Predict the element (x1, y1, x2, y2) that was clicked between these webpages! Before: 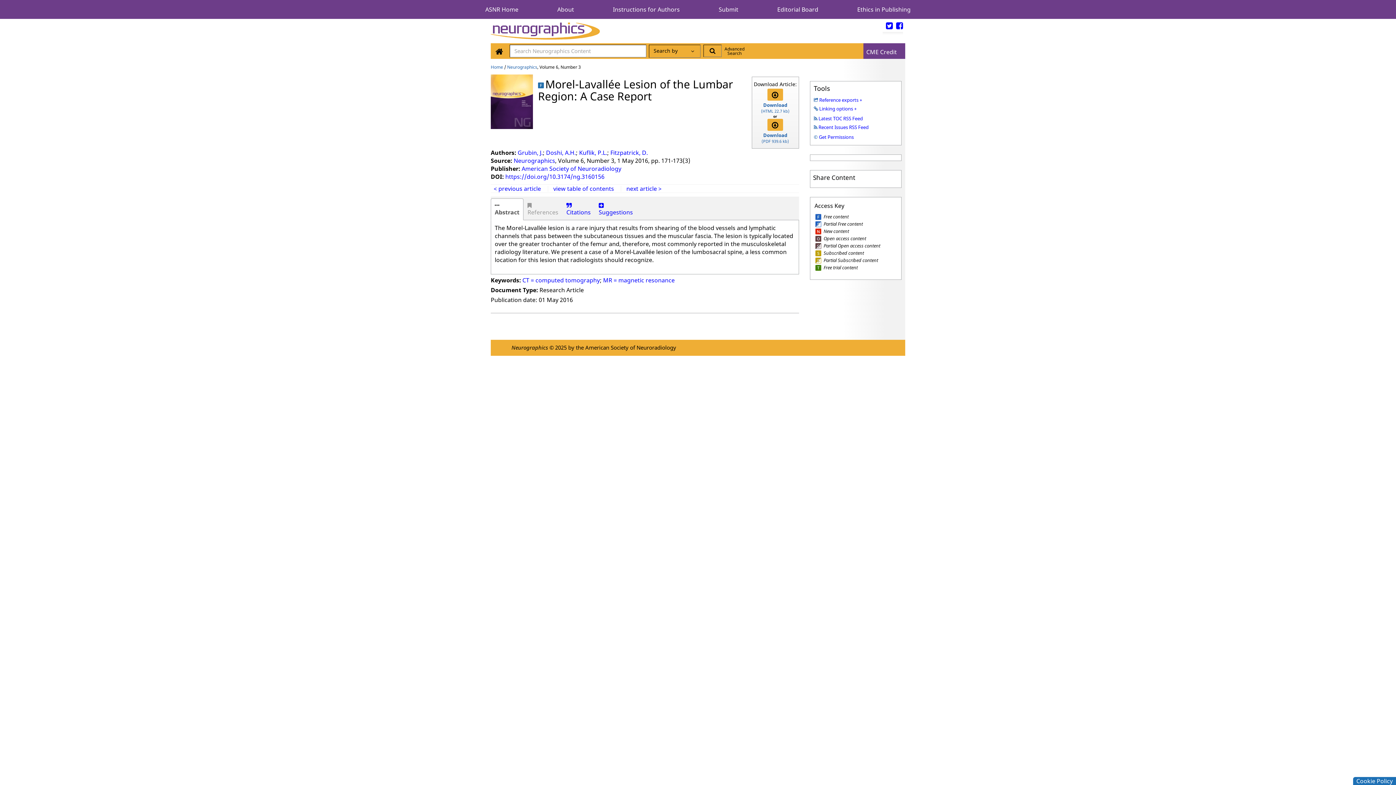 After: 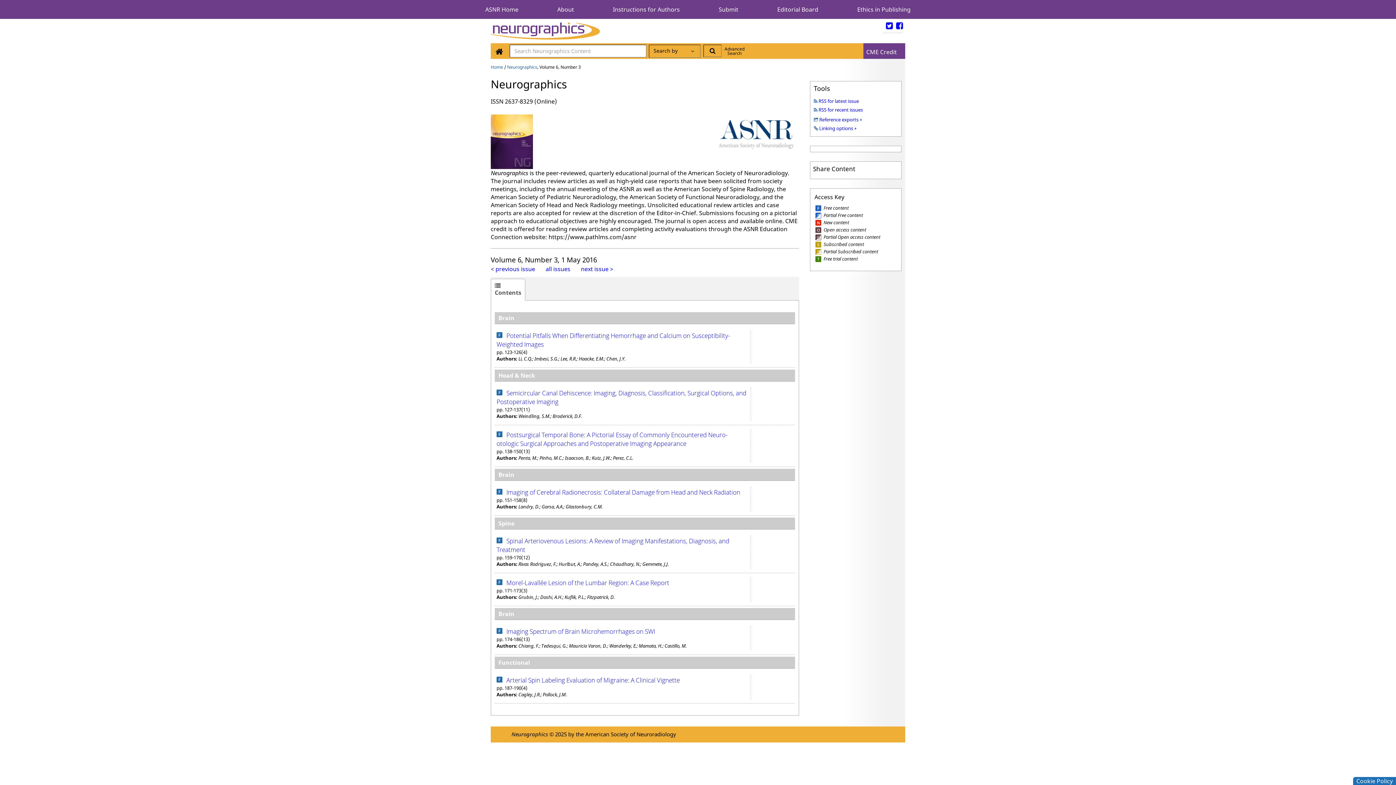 Action: label: view table of contents bbox: (553, 184, 614, 192)